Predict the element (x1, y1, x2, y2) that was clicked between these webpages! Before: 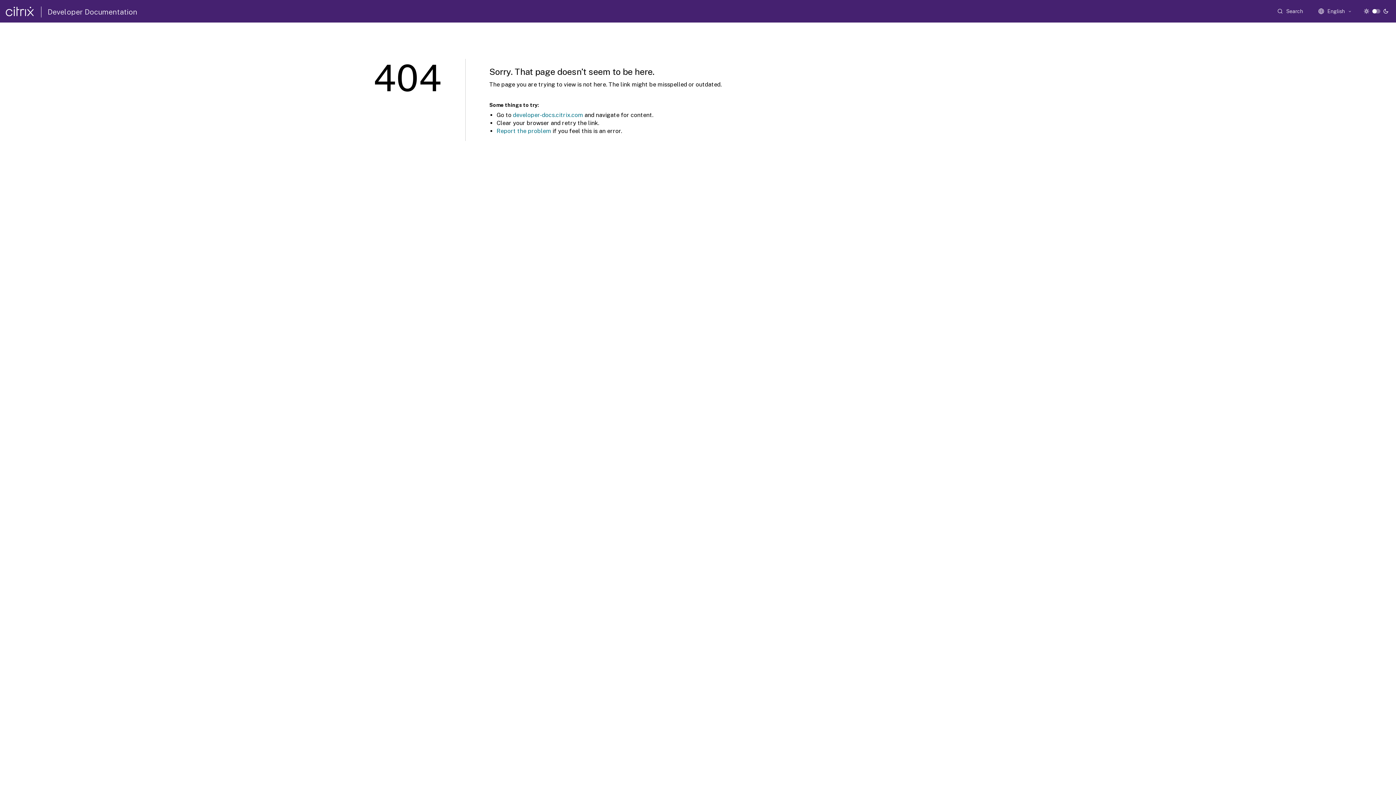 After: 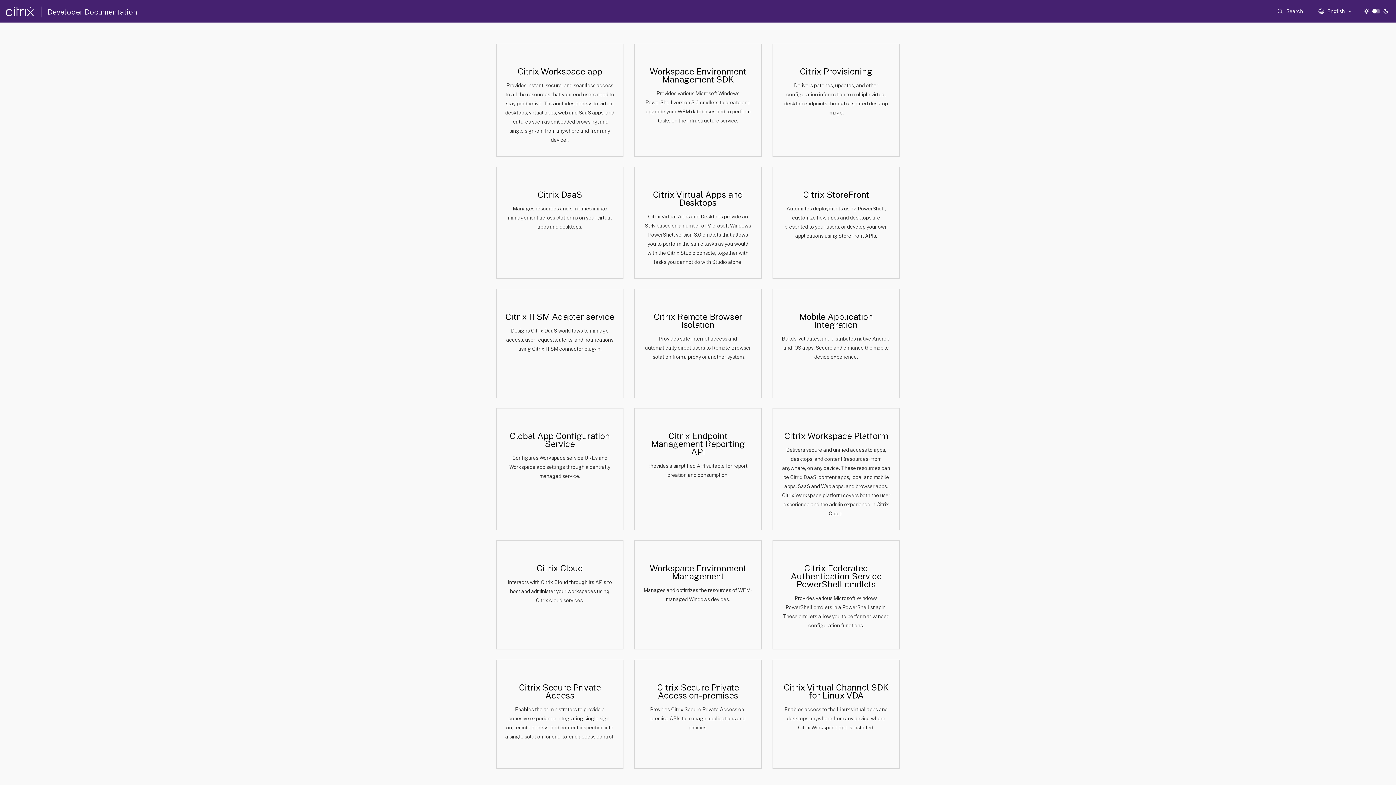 Action: bbox: (47, 7, 137, 16) label: Developer Documentation